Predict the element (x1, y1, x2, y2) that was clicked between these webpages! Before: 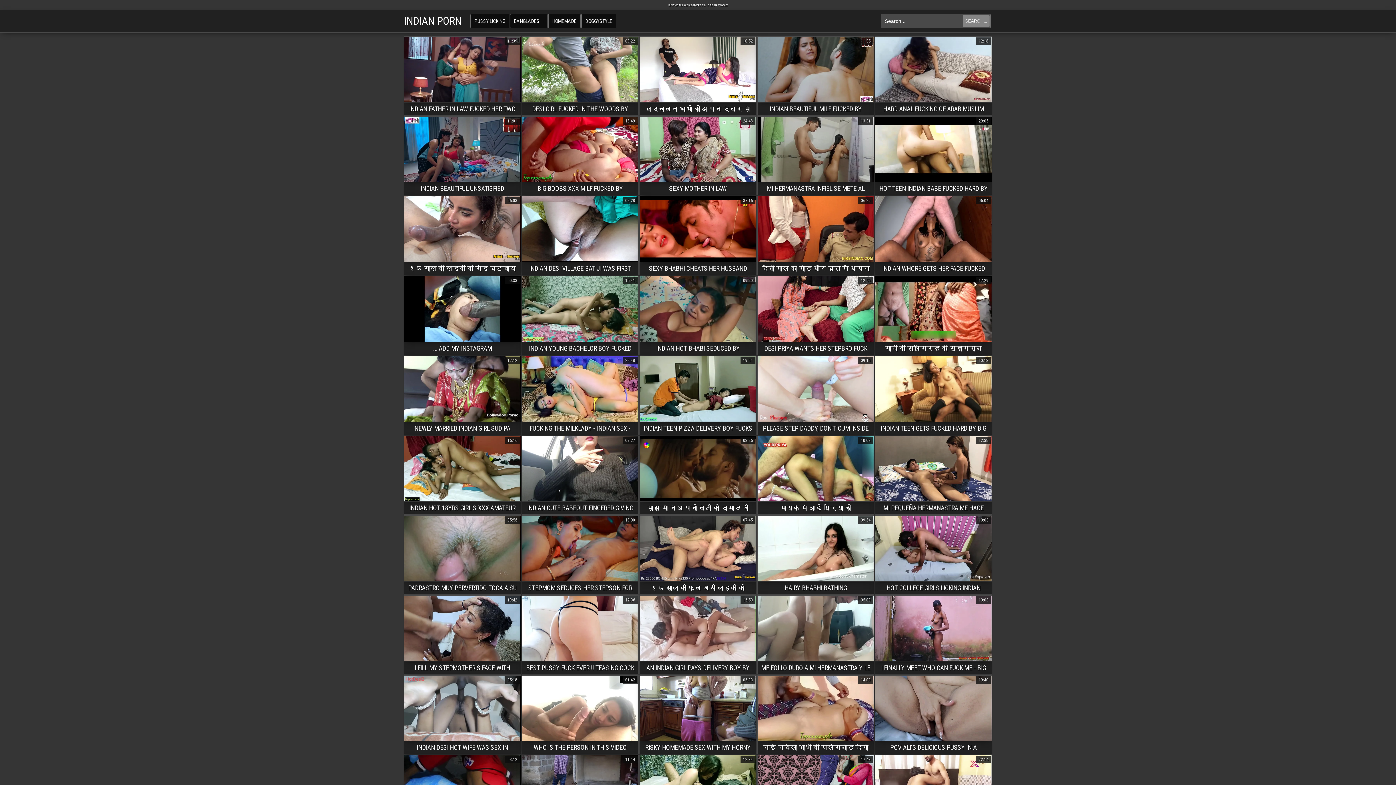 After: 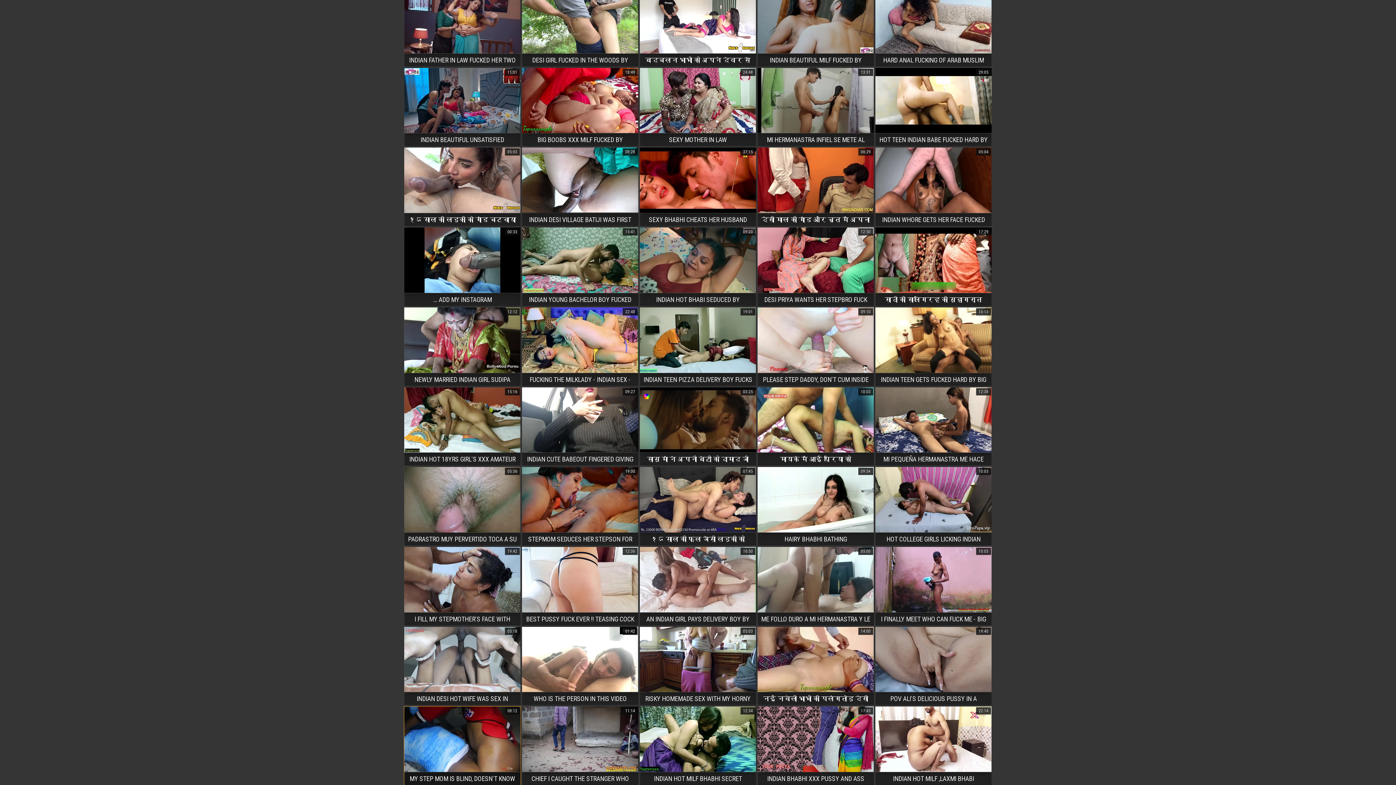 Action: bbox: (757, 312, 874, 326) label: MY STEP MOM IS BLIND, DOESN'T KNOW SHE'S SWEET TOO
08:12